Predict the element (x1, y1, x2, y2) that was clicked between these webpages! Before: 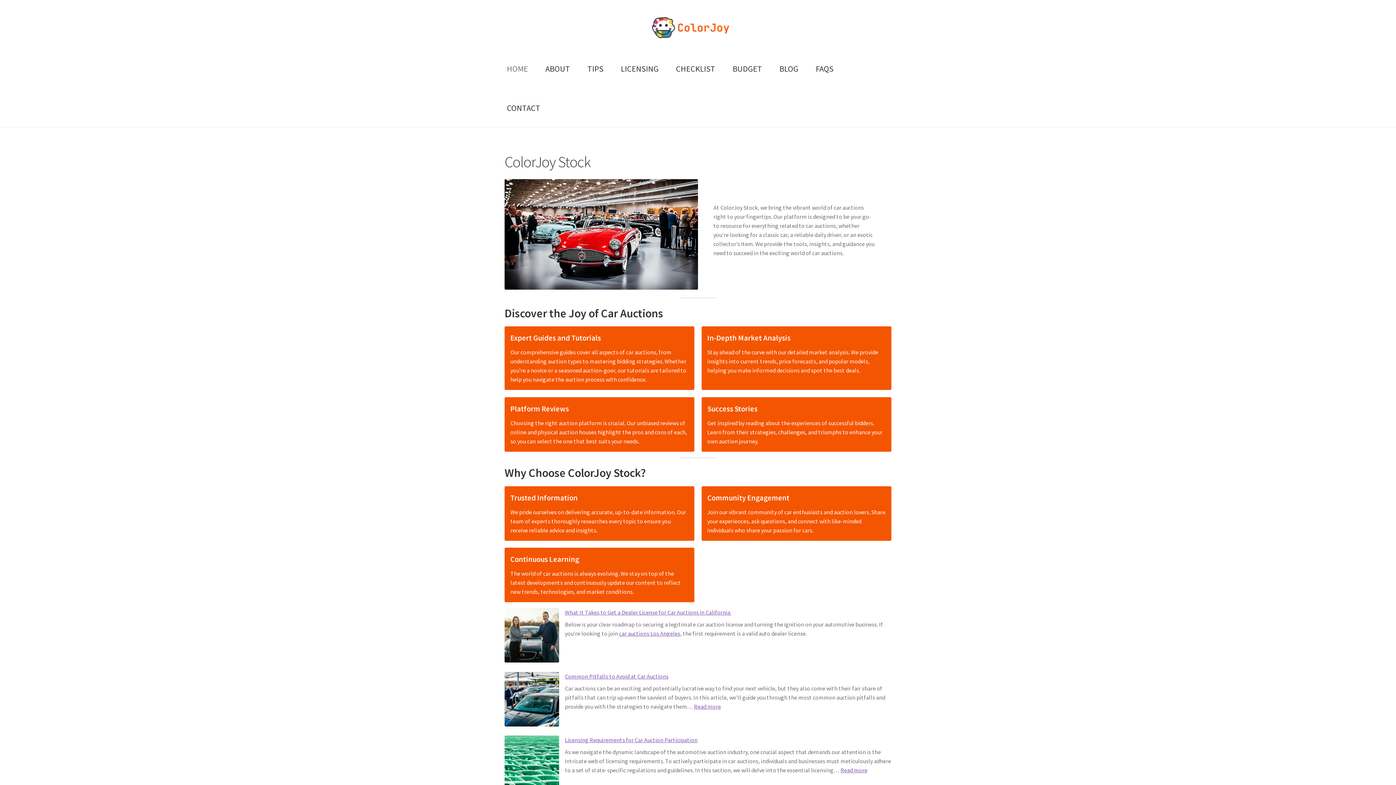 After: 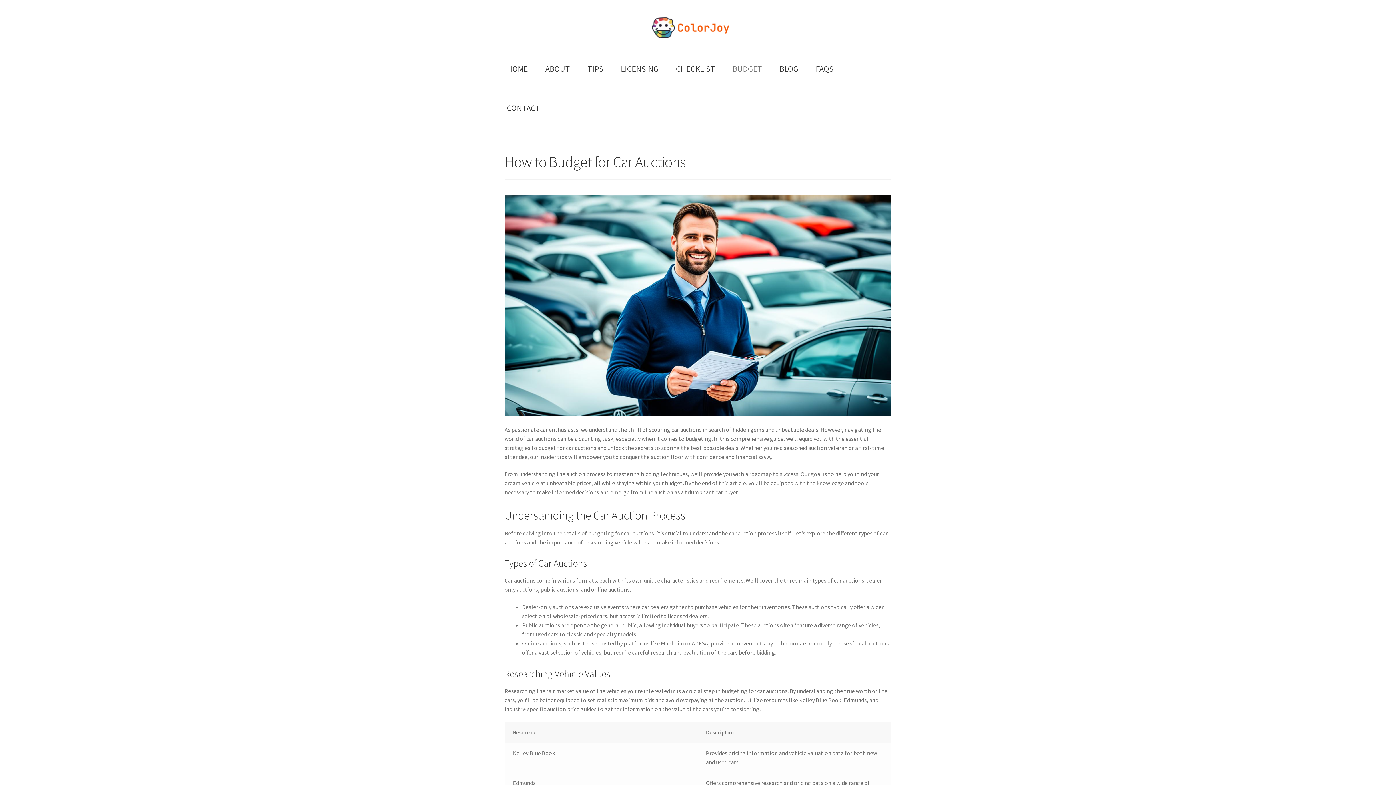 Action: label: BUDGET bbox: (724, 48, 770, 88)